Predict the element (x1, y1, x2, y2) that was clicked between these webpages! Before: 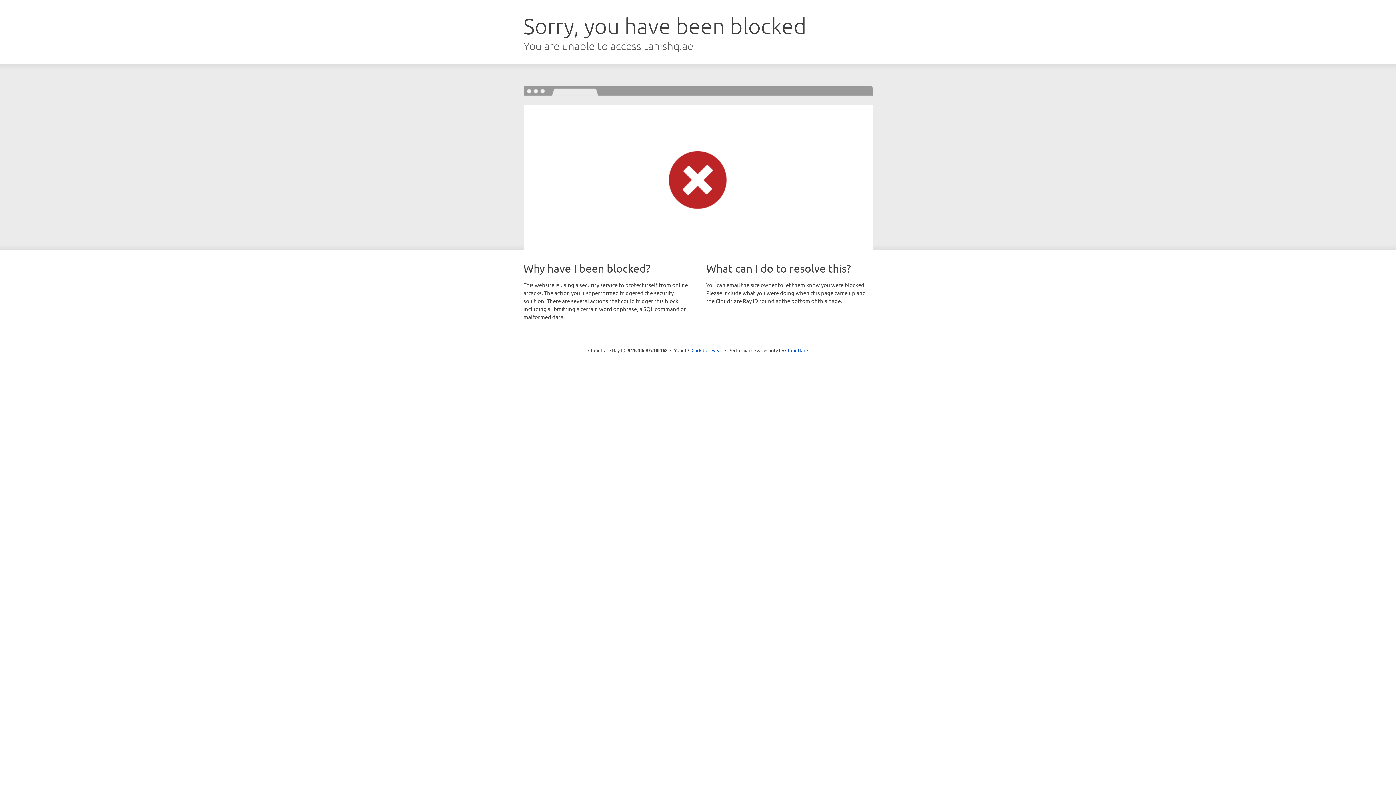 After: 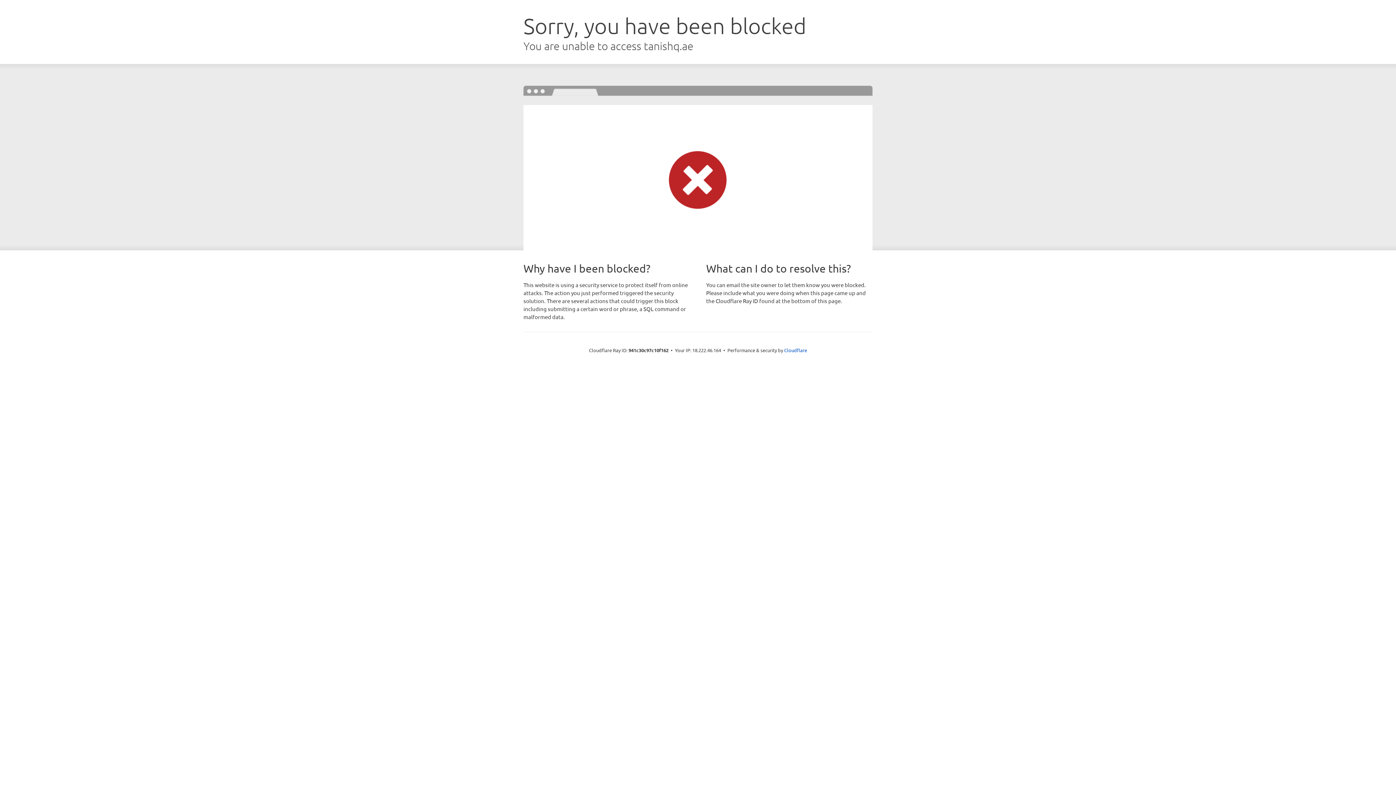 Action: bbox: (691, 346, 722, 353) label: Click to reveal